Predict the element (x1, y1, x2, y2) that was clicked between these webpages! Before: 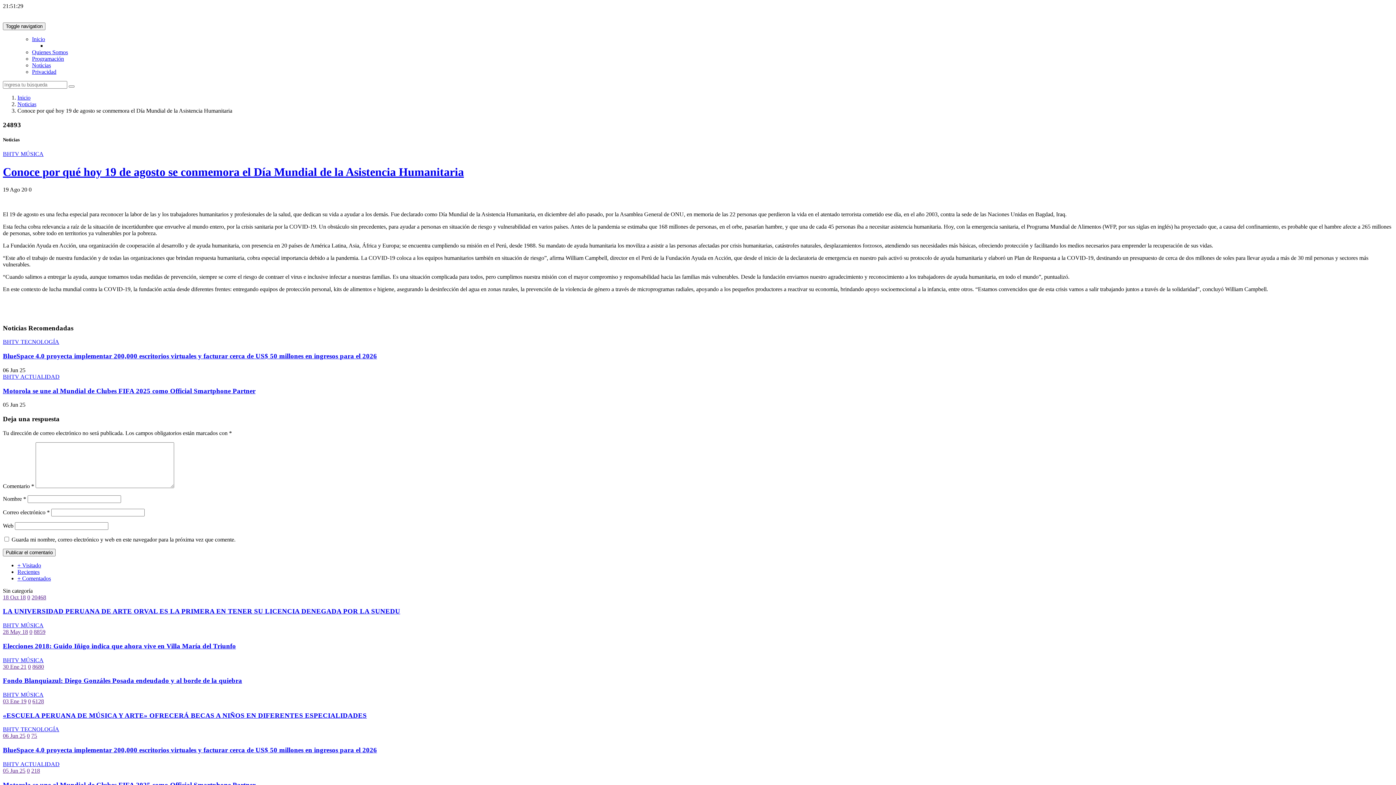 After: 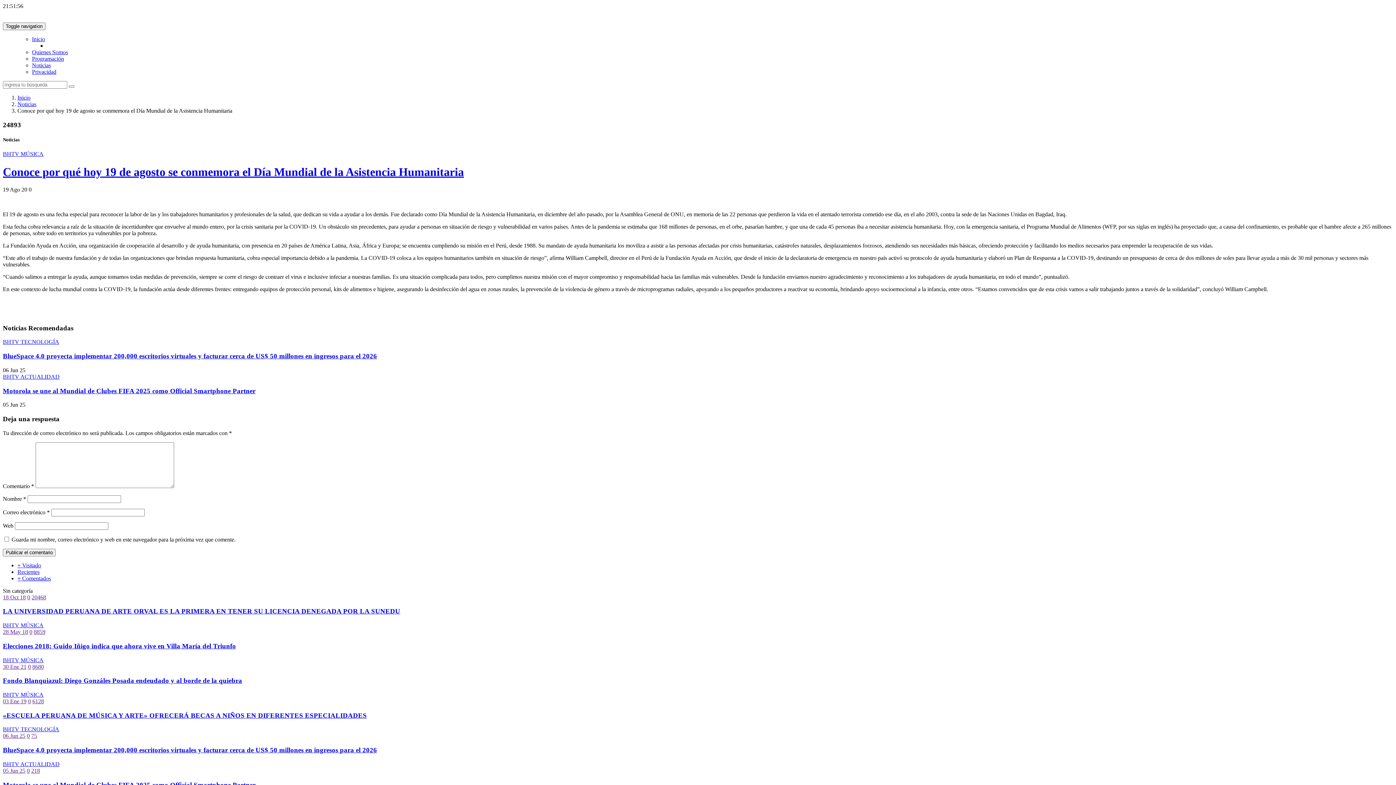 Action: bbox: (2, 401, 25, 408) label: 05 Jun 25